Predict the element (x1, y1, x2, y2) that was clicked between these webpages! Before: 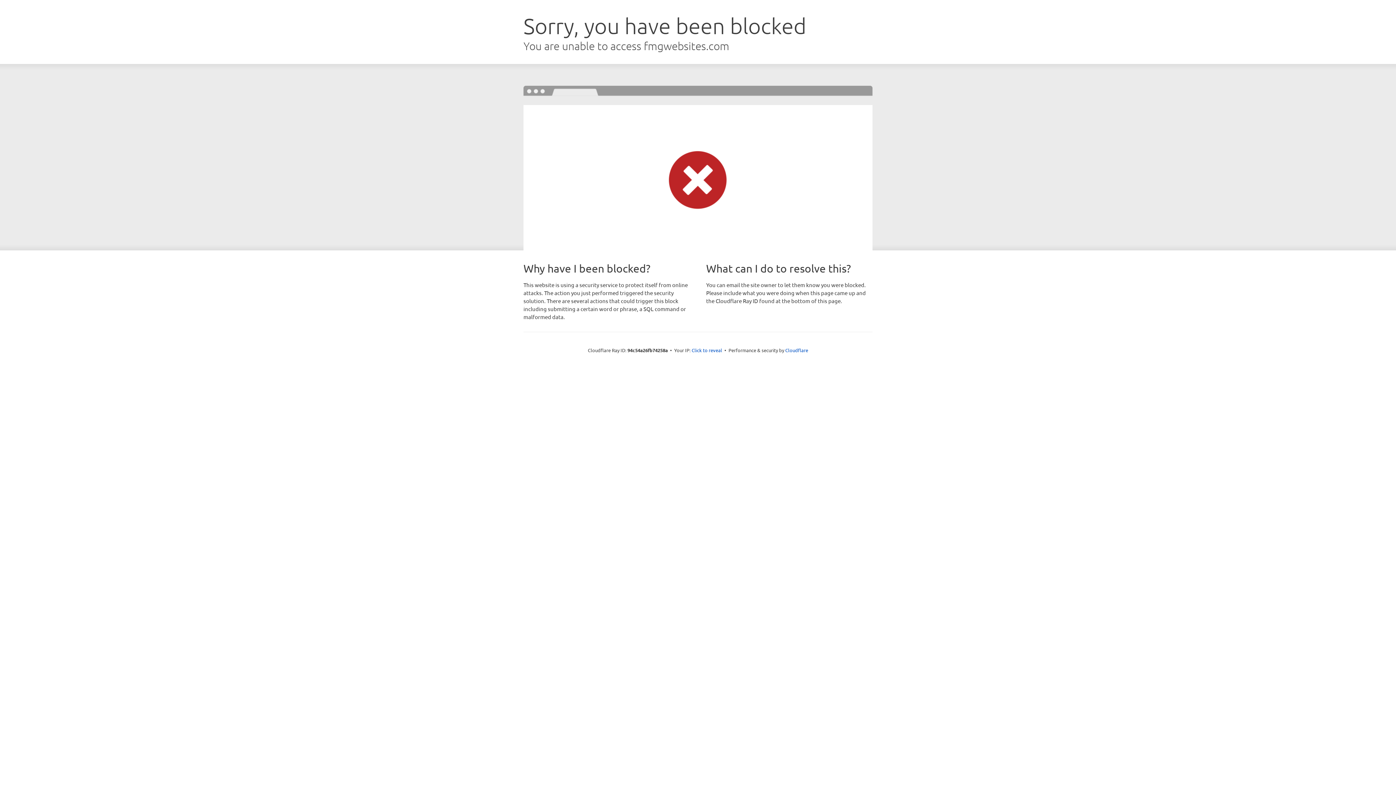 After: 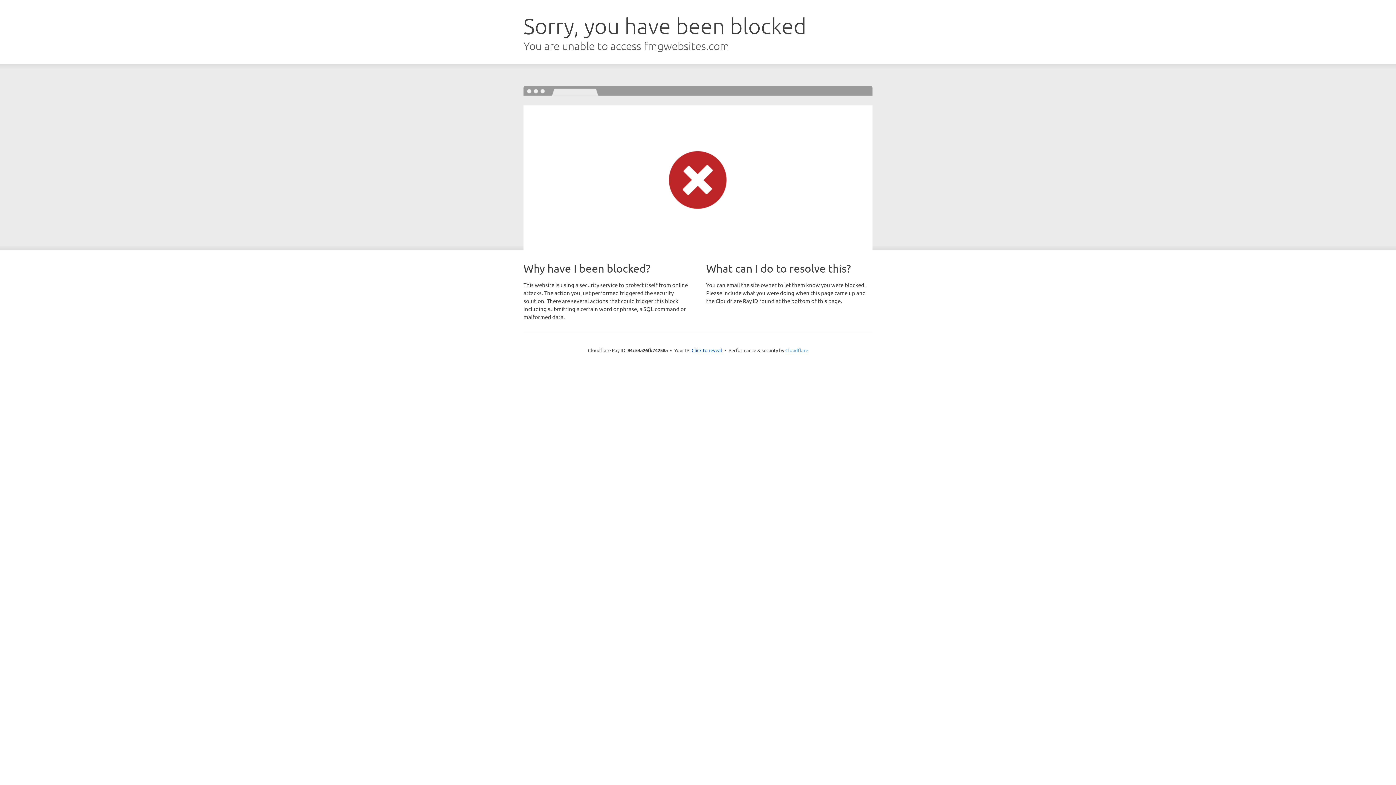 Action: bbox: (785, 347, 808, 353) label: Cloudflare